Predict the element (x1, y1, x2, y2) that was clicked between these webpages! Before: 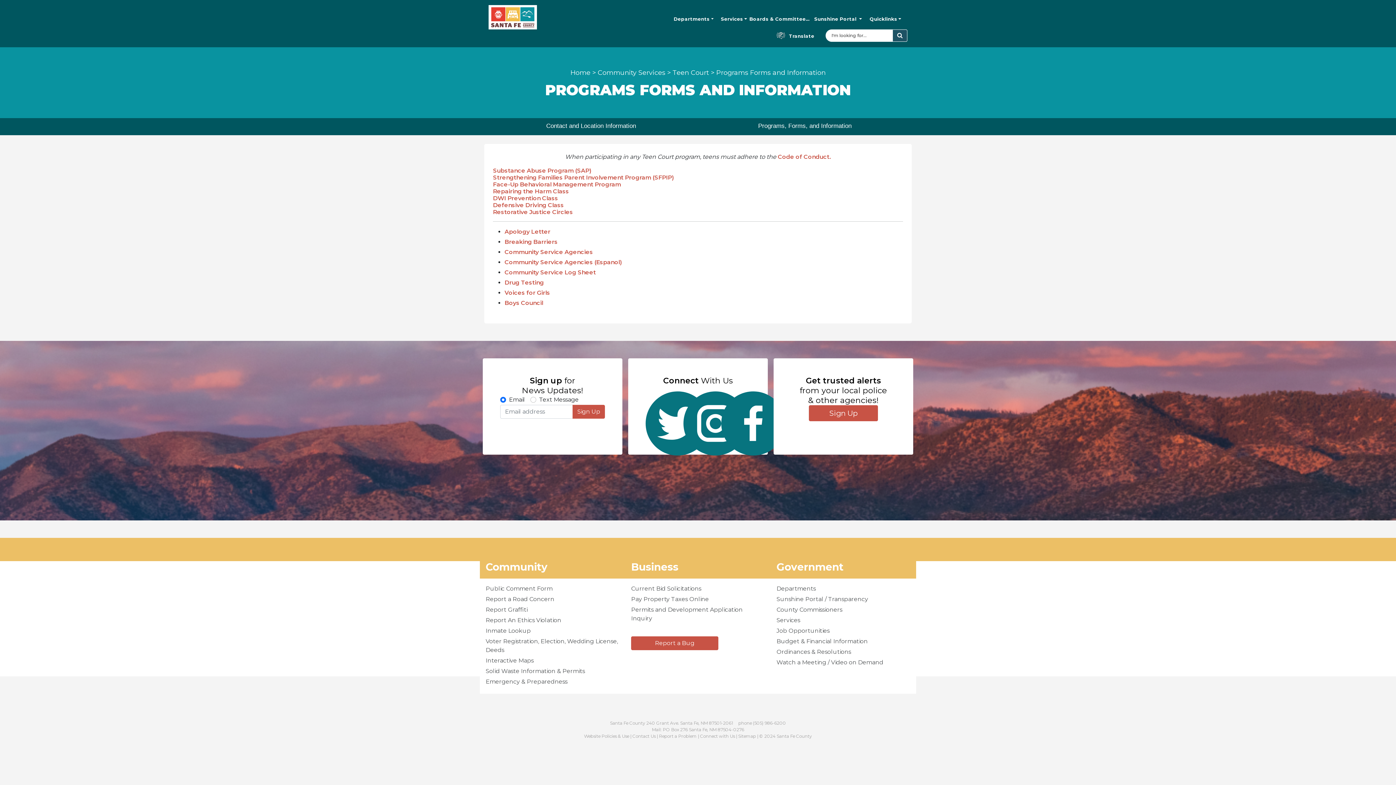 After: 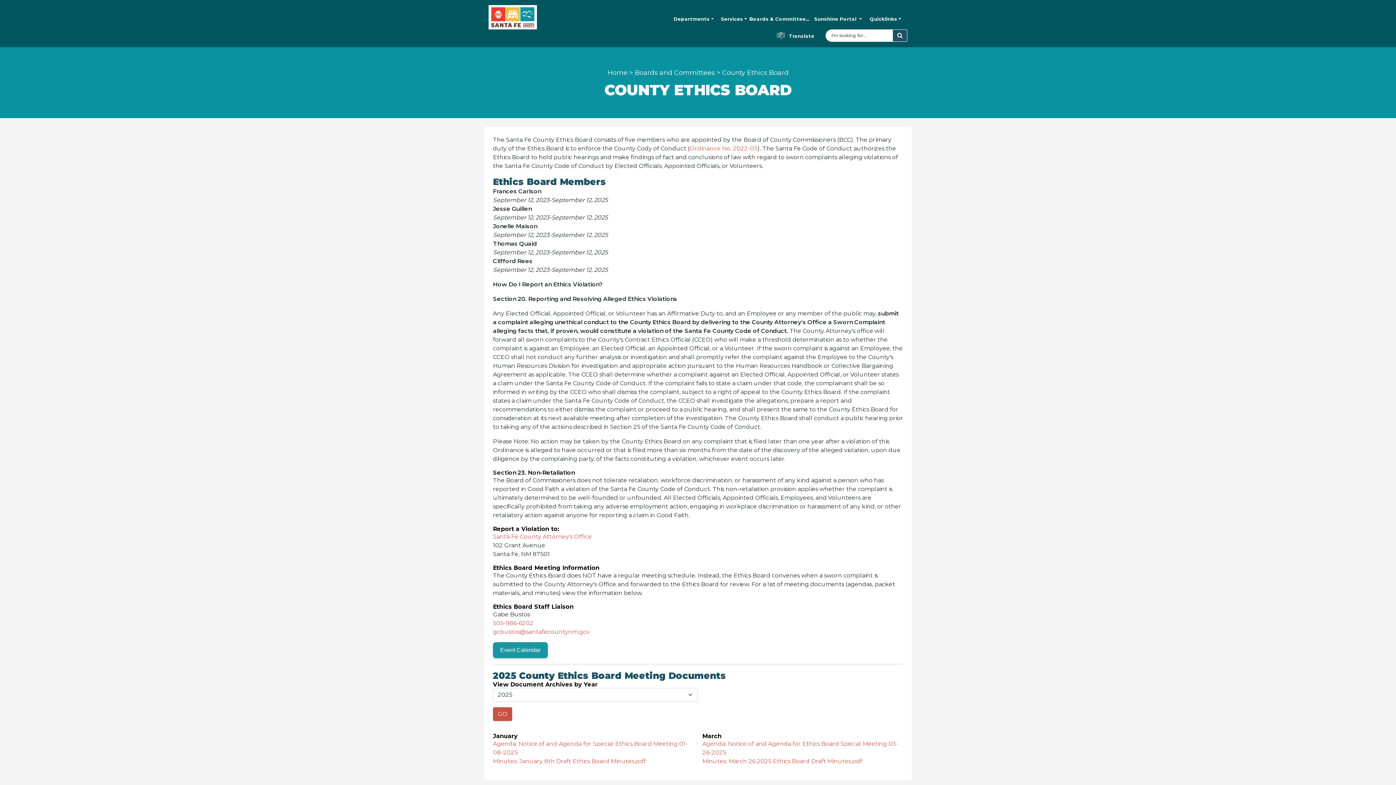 Action: label: Report An Ethics Violation bbox: (485, 617, 561, 624)